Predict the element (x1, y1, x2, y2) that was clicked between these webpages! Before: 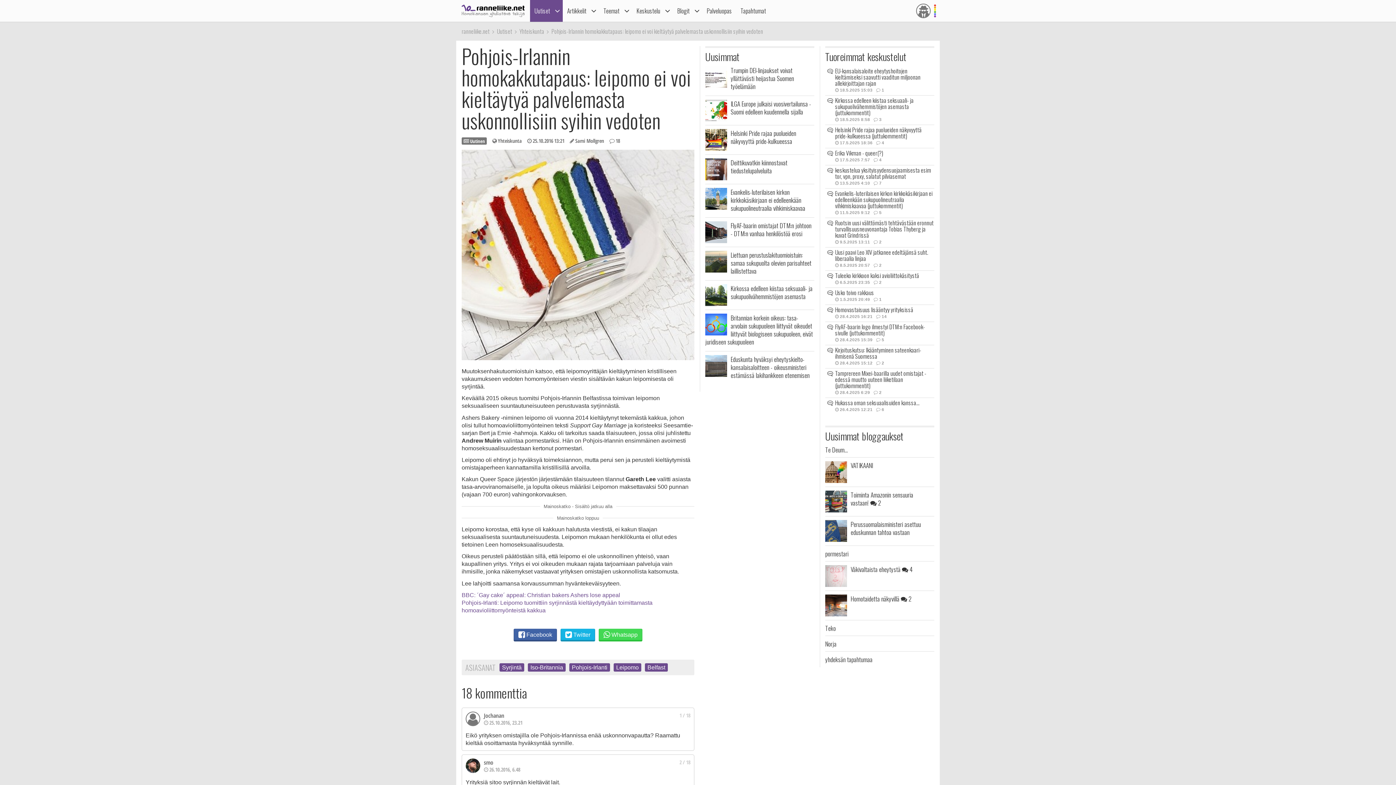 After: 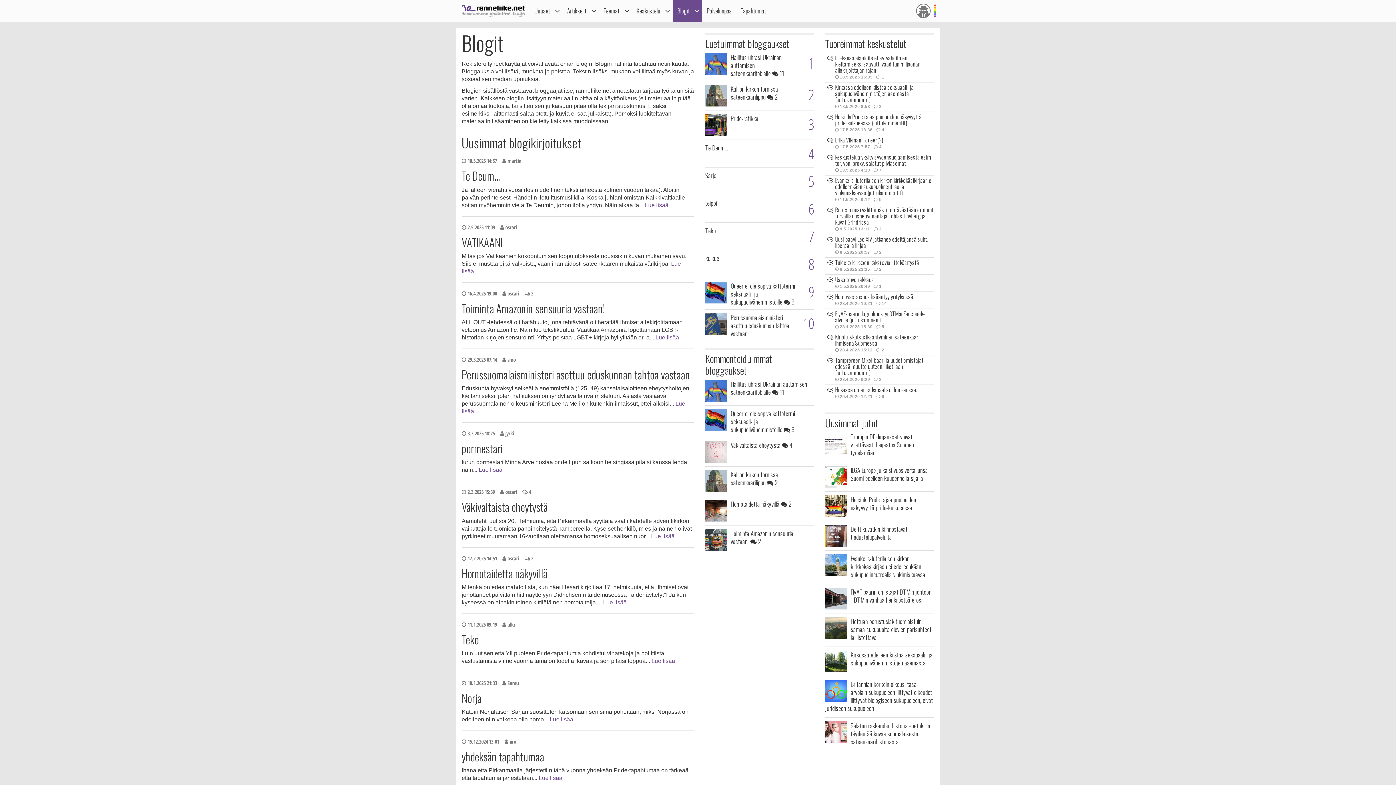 Action: bbox: (673, 0, 691, 21) label: Blogit